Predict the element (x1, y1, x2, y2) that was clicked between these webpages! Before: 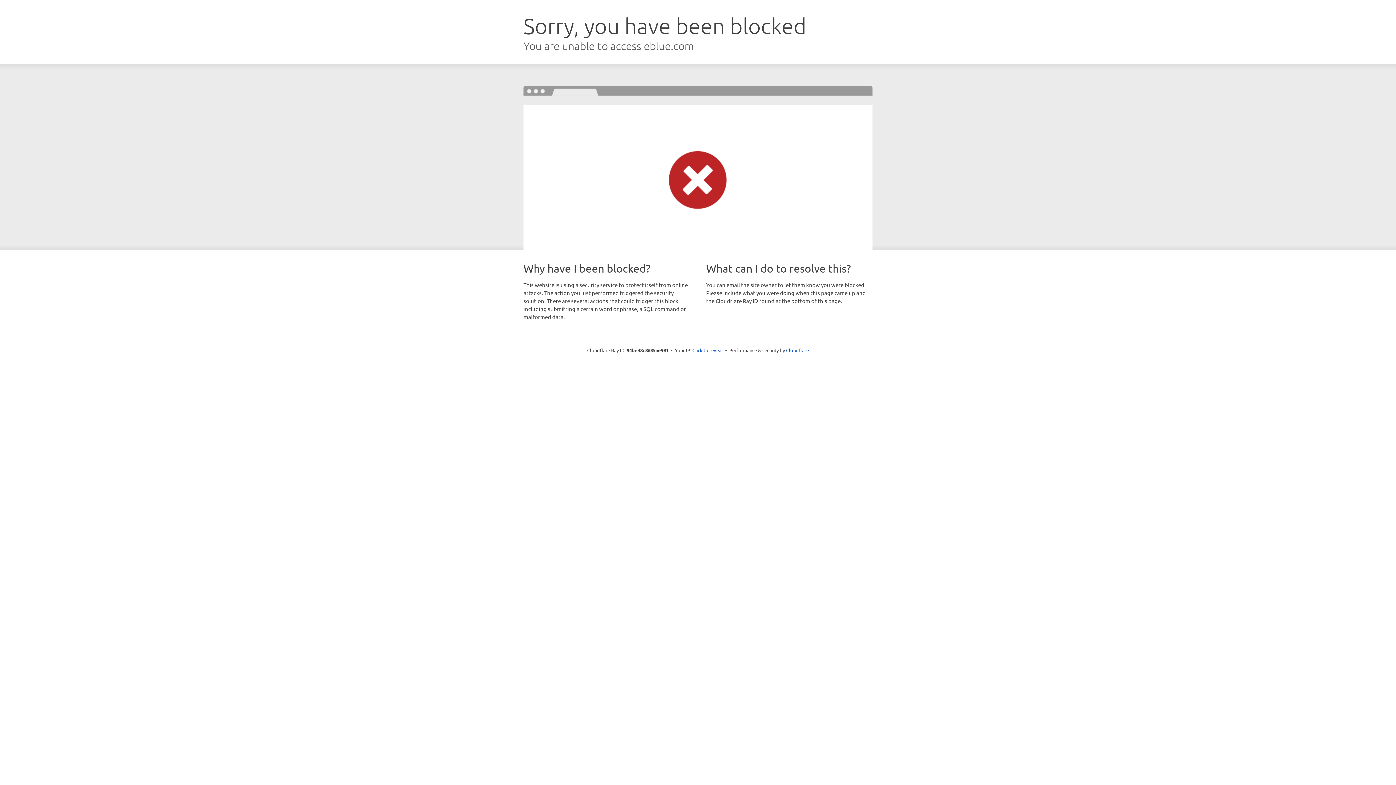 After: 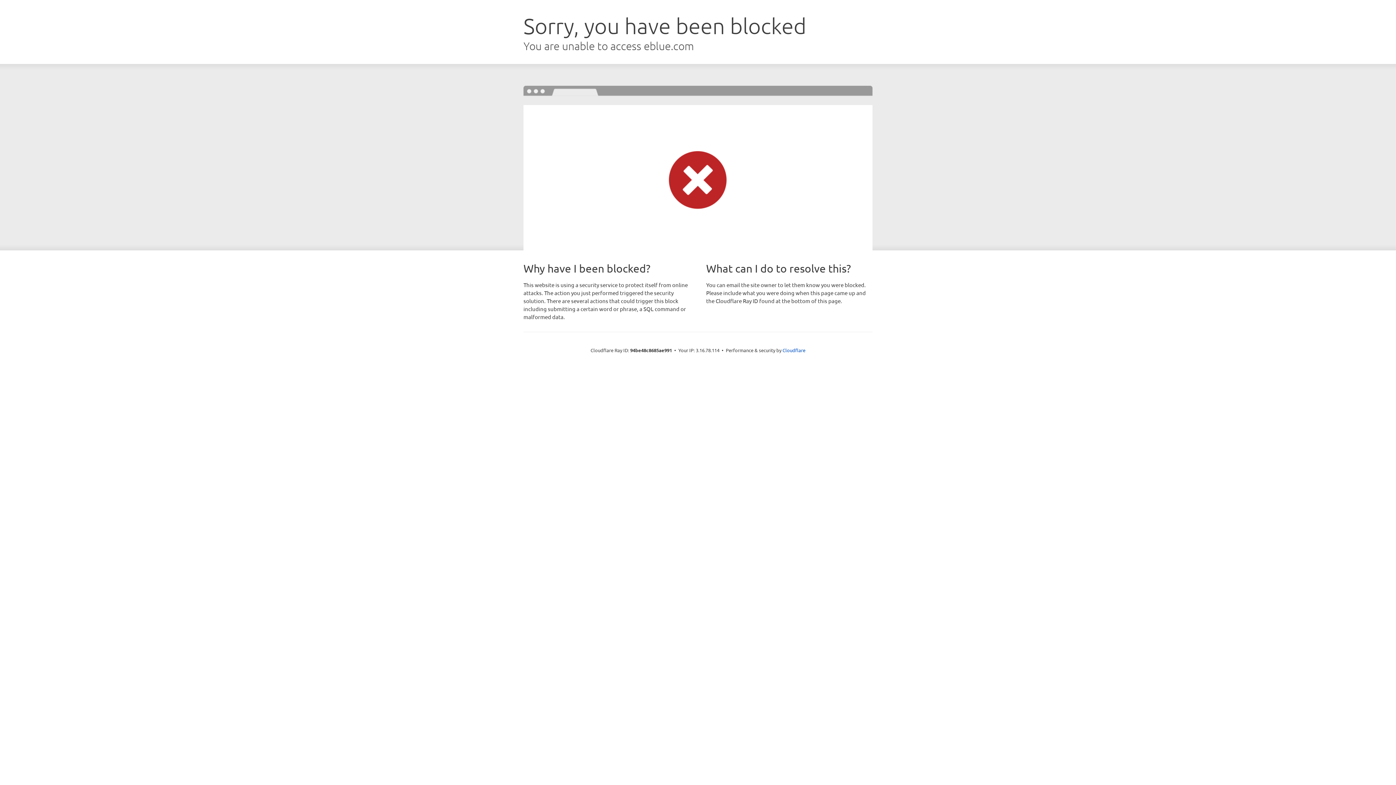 Action: label: Click to reveal bbox: (692, 346, 723, 353)